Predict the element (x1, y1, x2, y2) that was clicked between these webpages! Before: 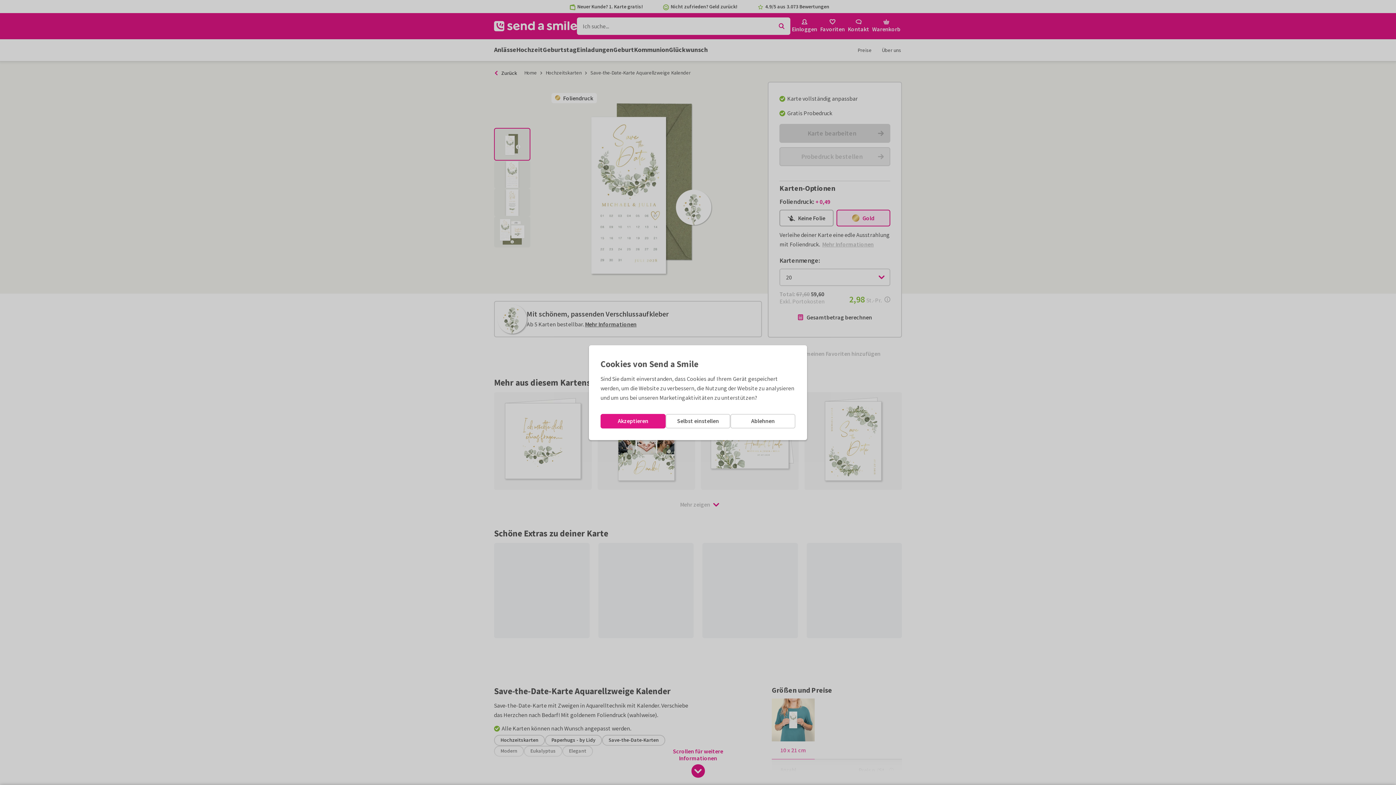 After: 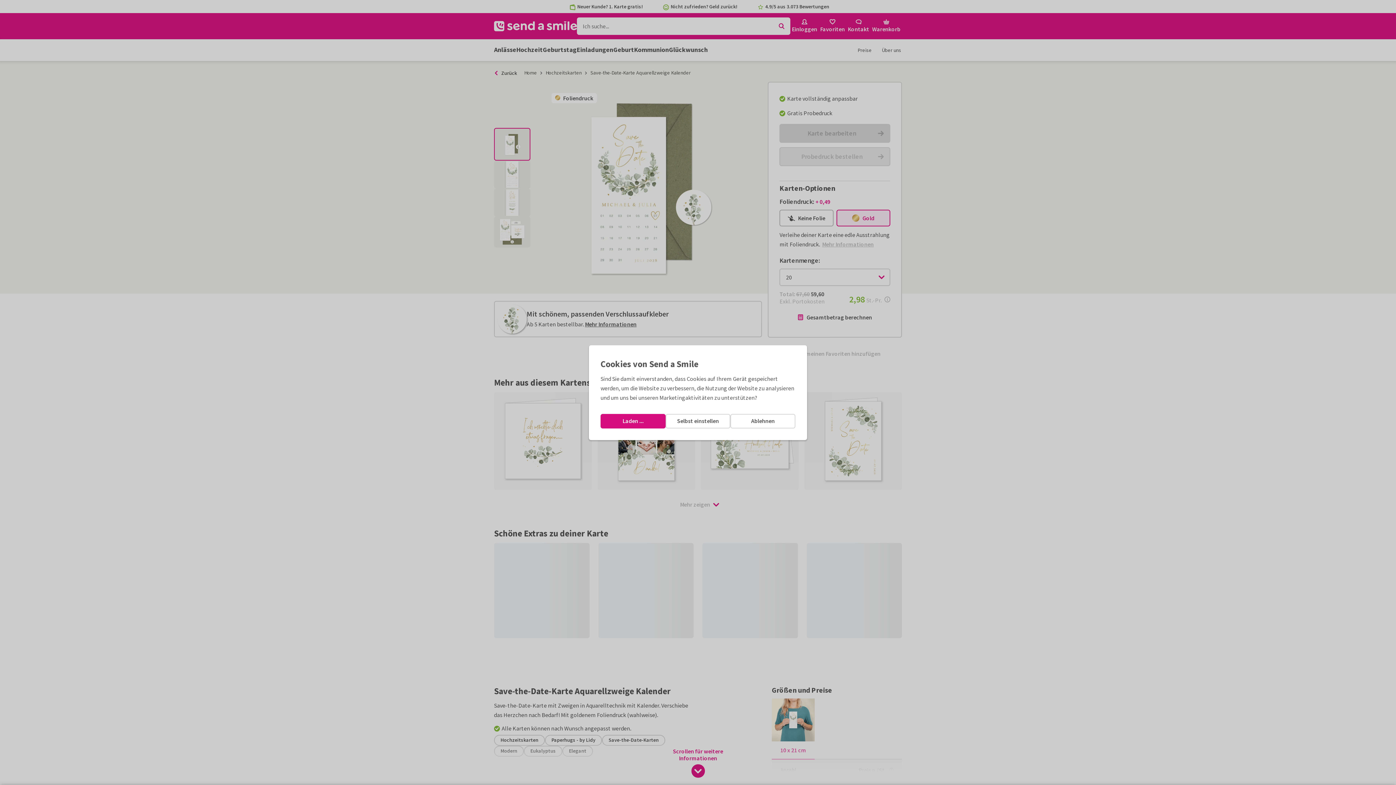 Action: bbox: (600, 414, 665, 428) label: Akzeptieren